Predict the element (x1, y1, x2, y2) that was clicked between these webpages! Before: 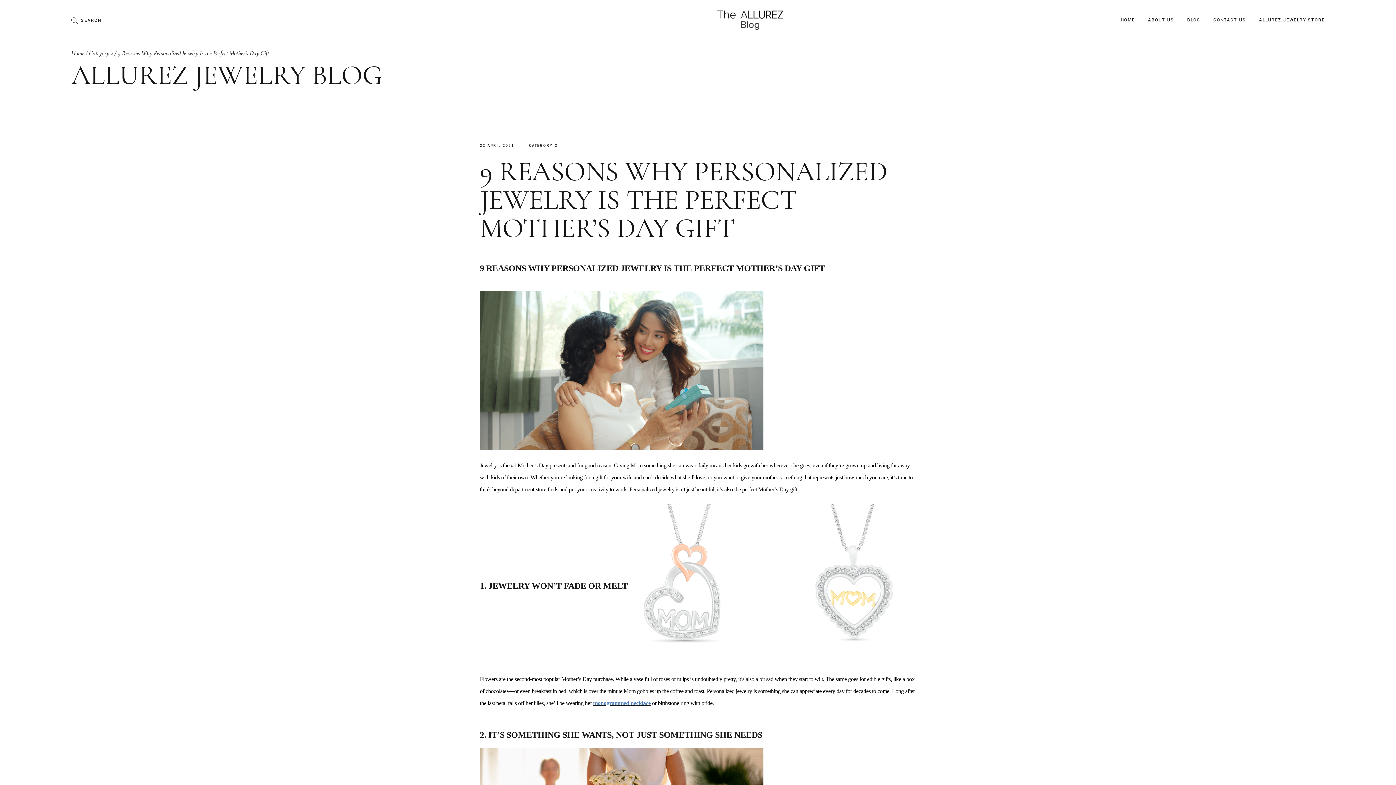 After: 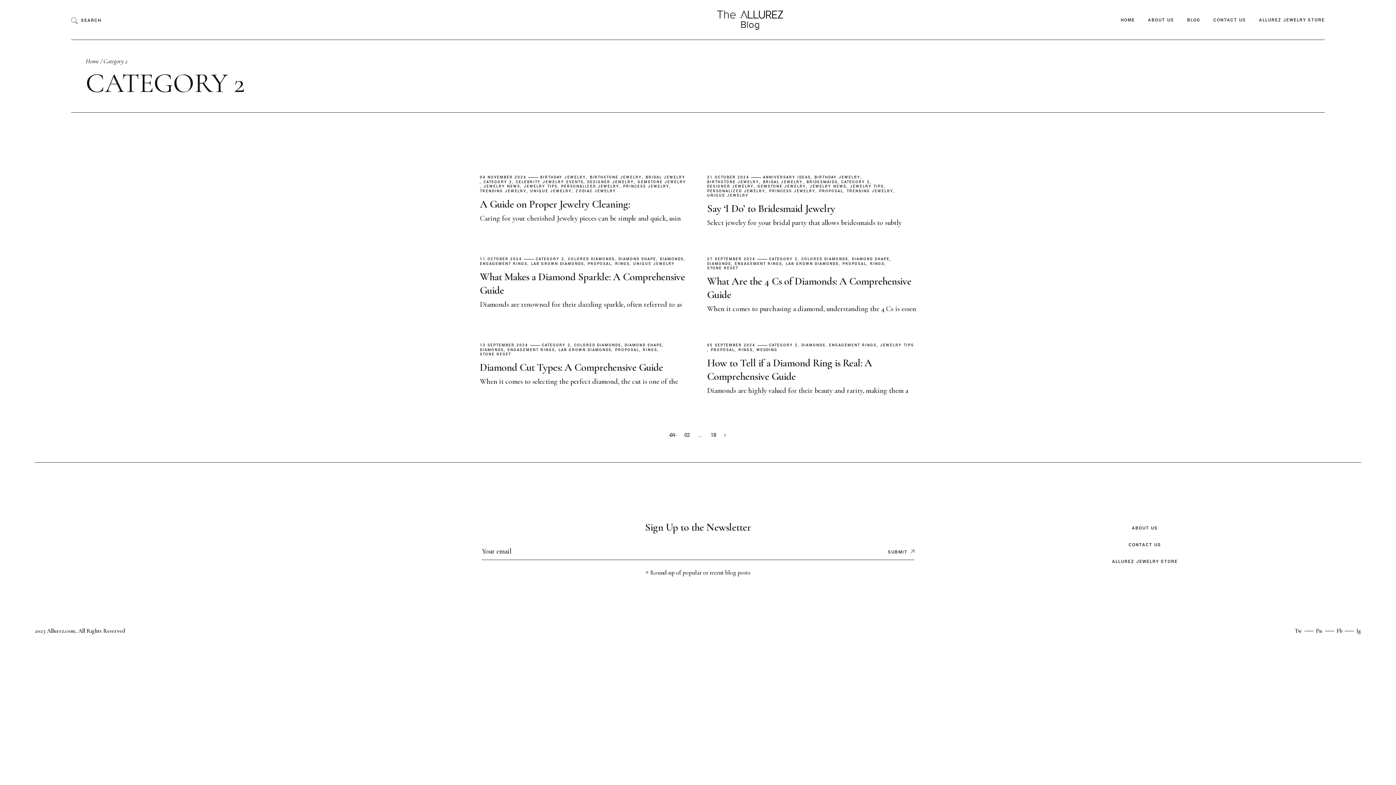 Action: label: CATEGORY 2 bbox: (529, 144, 557, 148)